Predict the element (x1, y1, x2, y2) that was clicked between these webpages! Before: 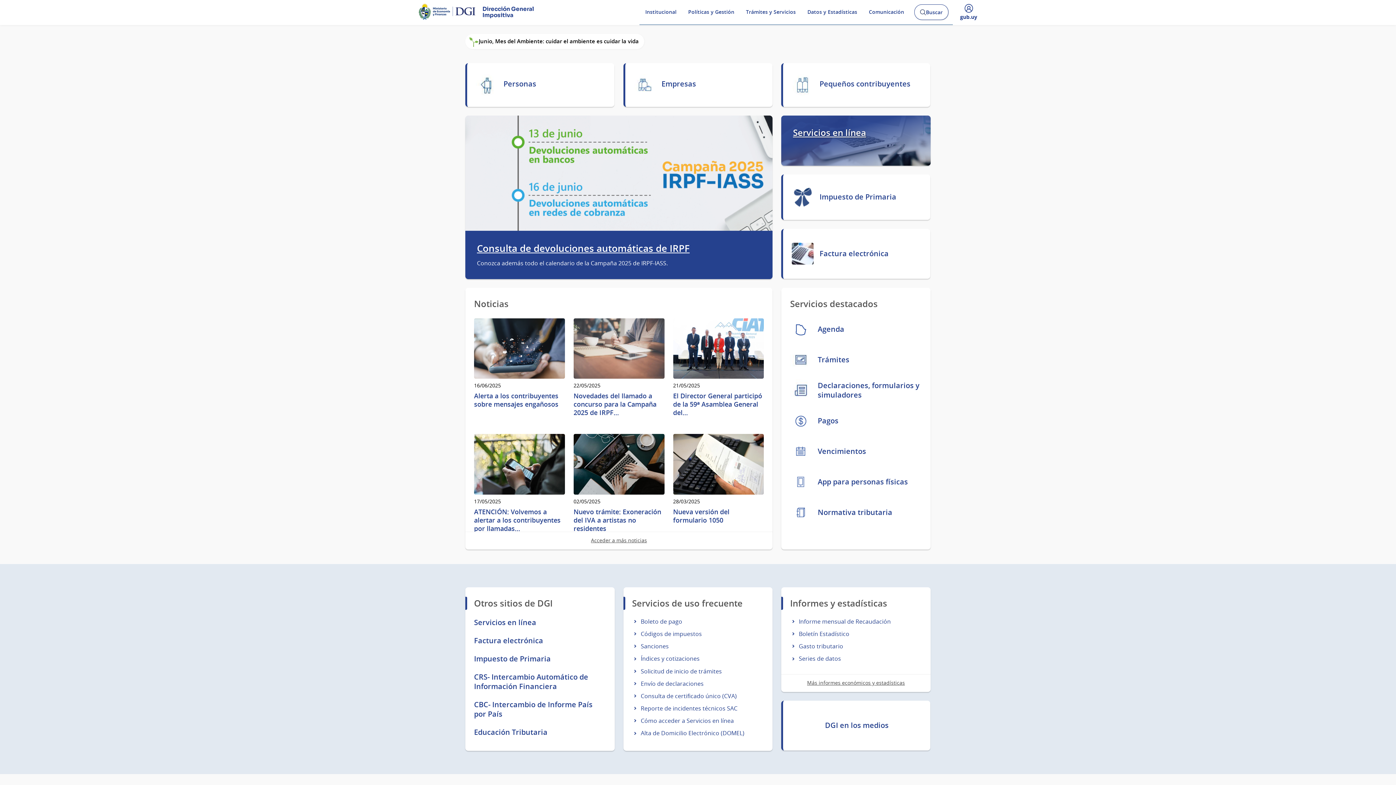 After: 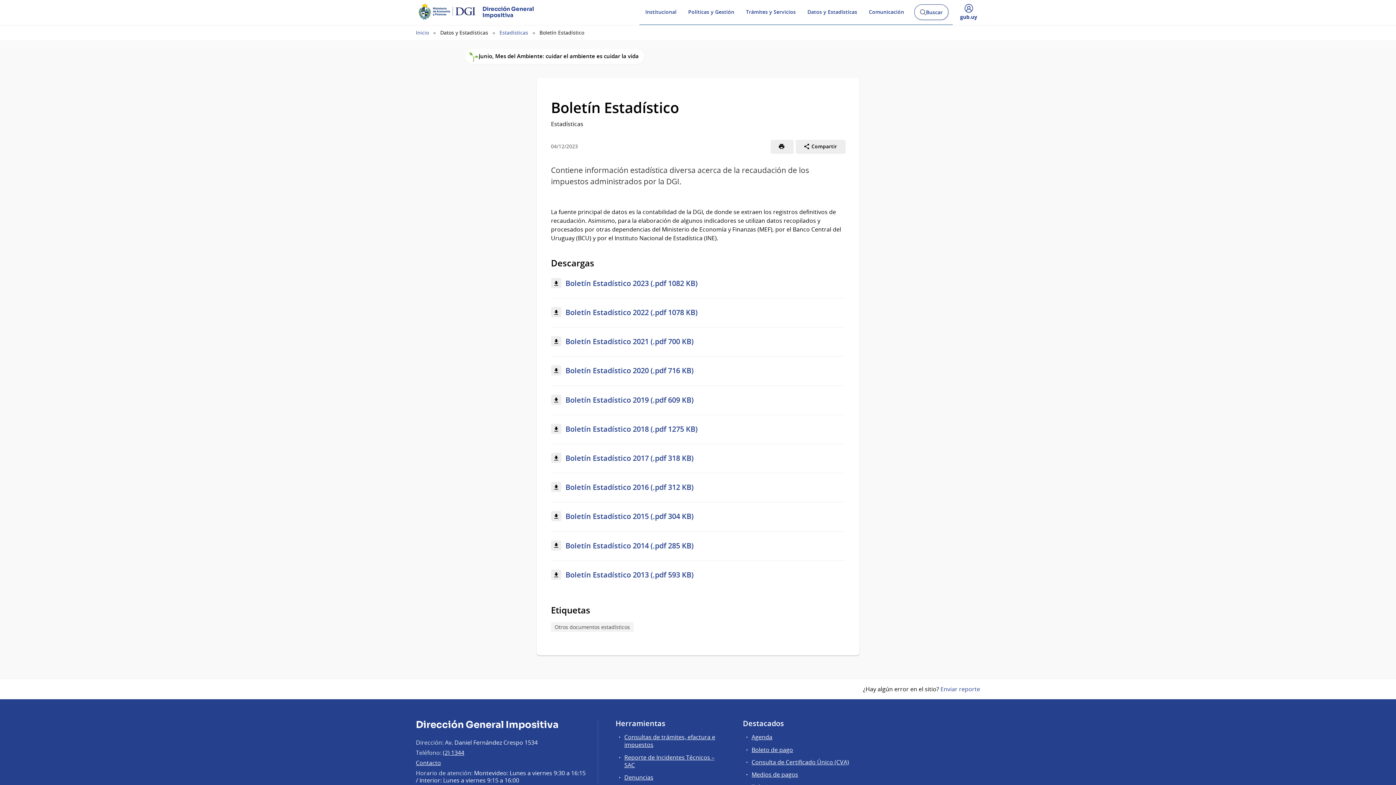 Action: label: Boletín Estadístico bbox: (799, 630, 849, 638)